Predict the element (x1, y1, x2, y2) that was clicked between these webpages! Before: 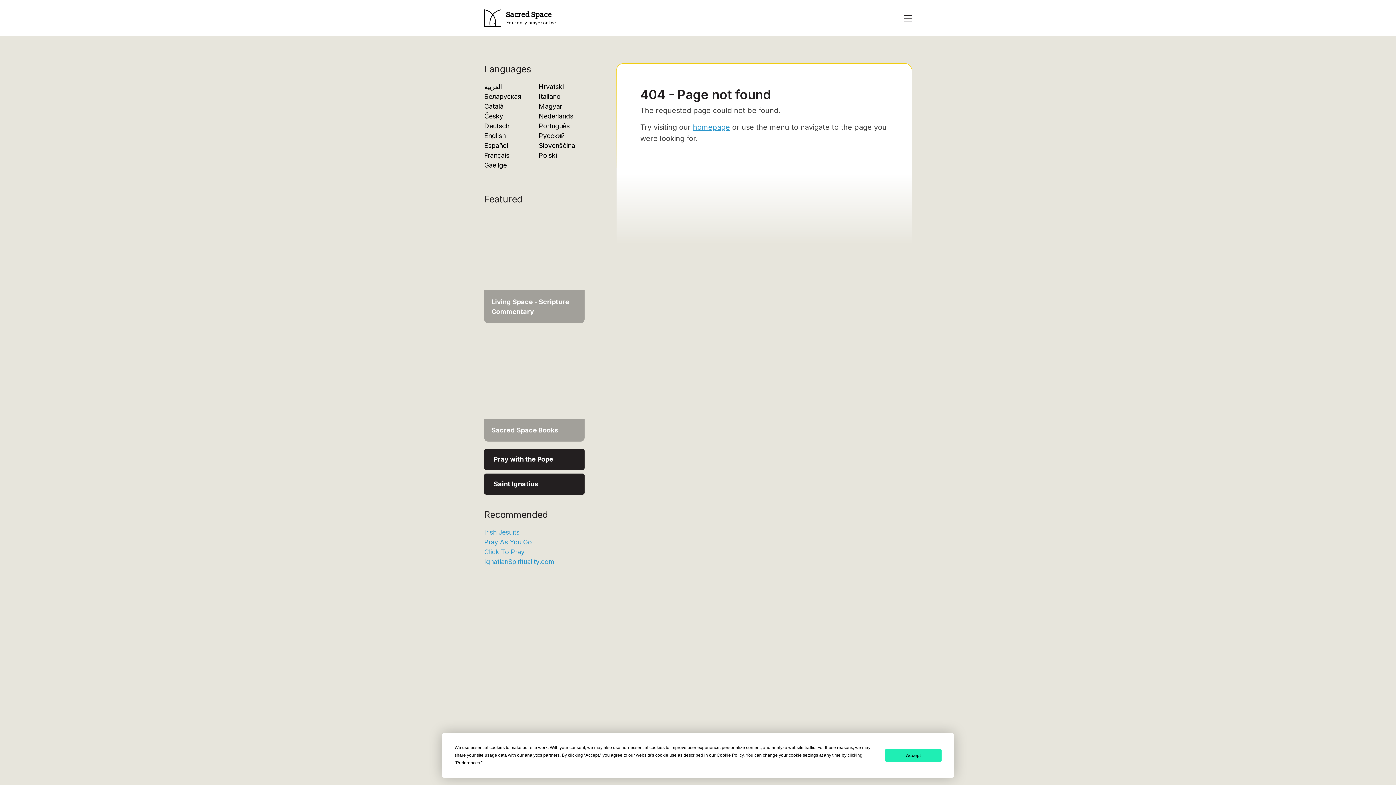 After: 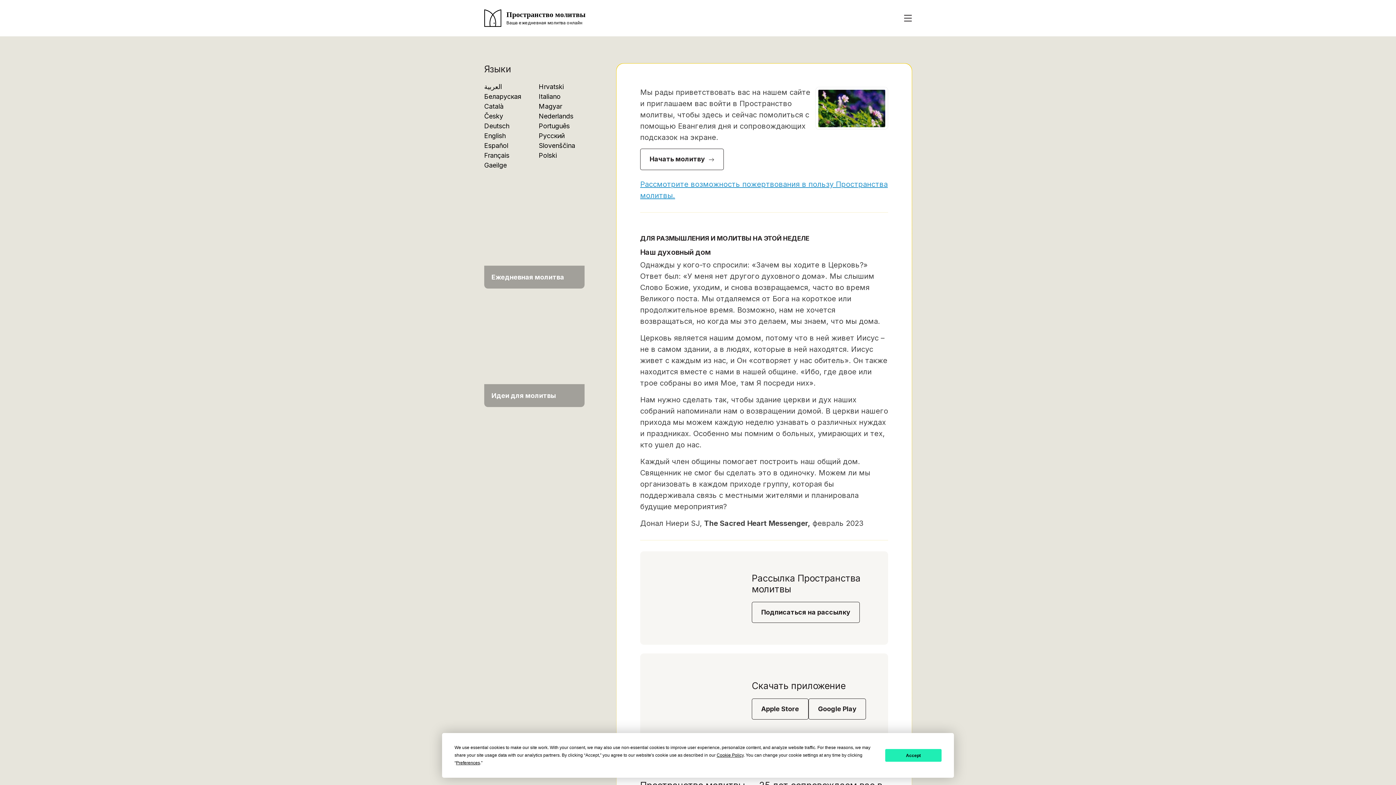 Action: label: Русский bbox: (538, 132, 564, 139)